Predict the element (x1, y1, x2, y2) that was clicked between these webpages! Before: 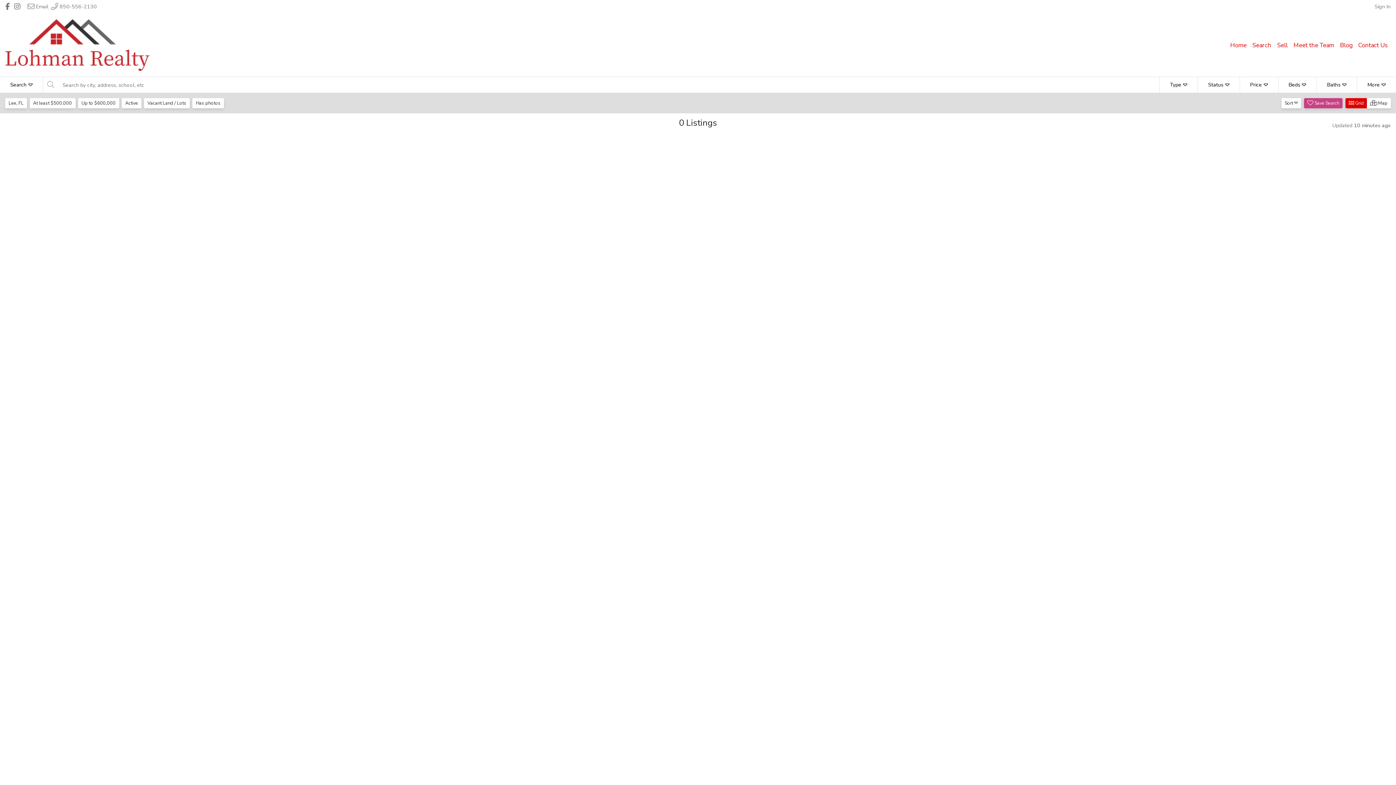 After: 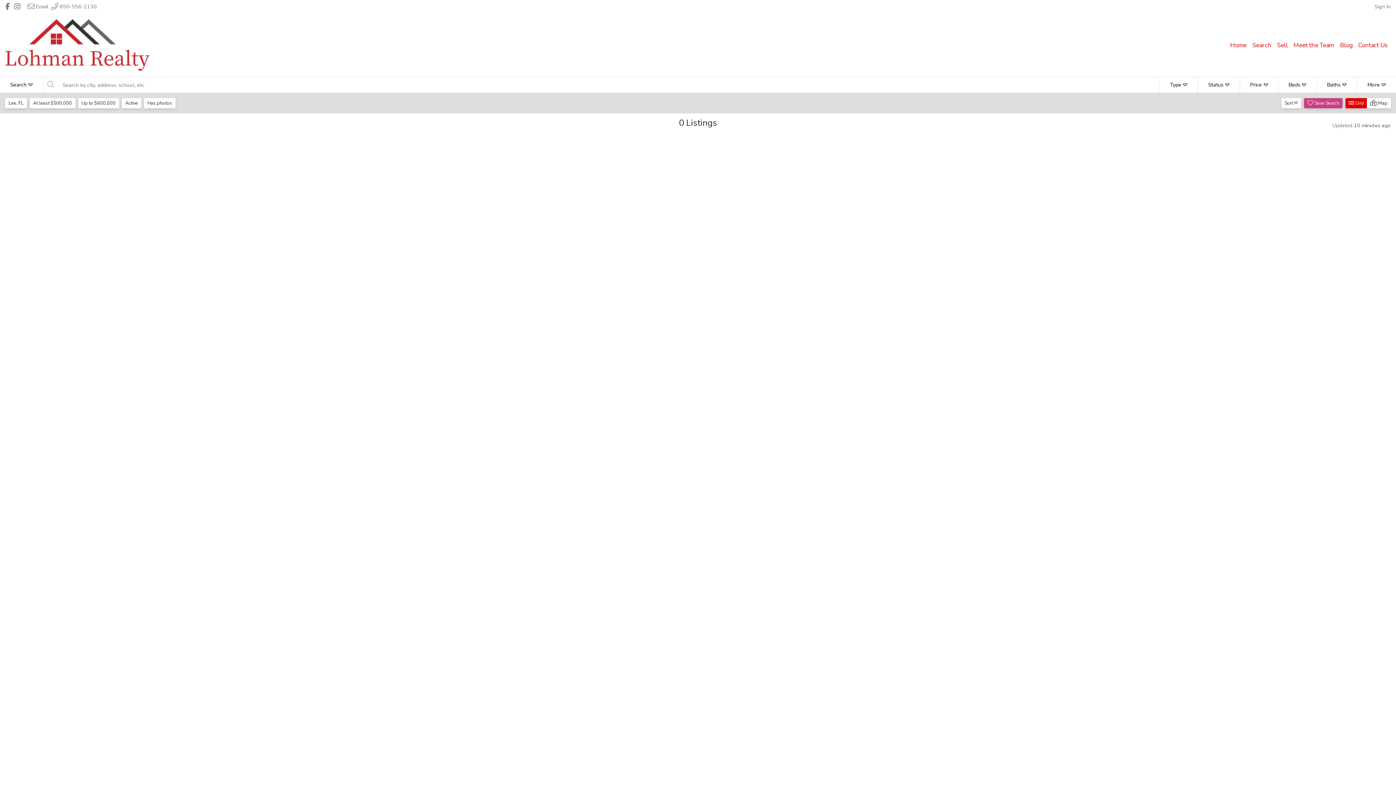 Action: label: Vacant Land / Lots bbox: (144, 98, 189, 108)